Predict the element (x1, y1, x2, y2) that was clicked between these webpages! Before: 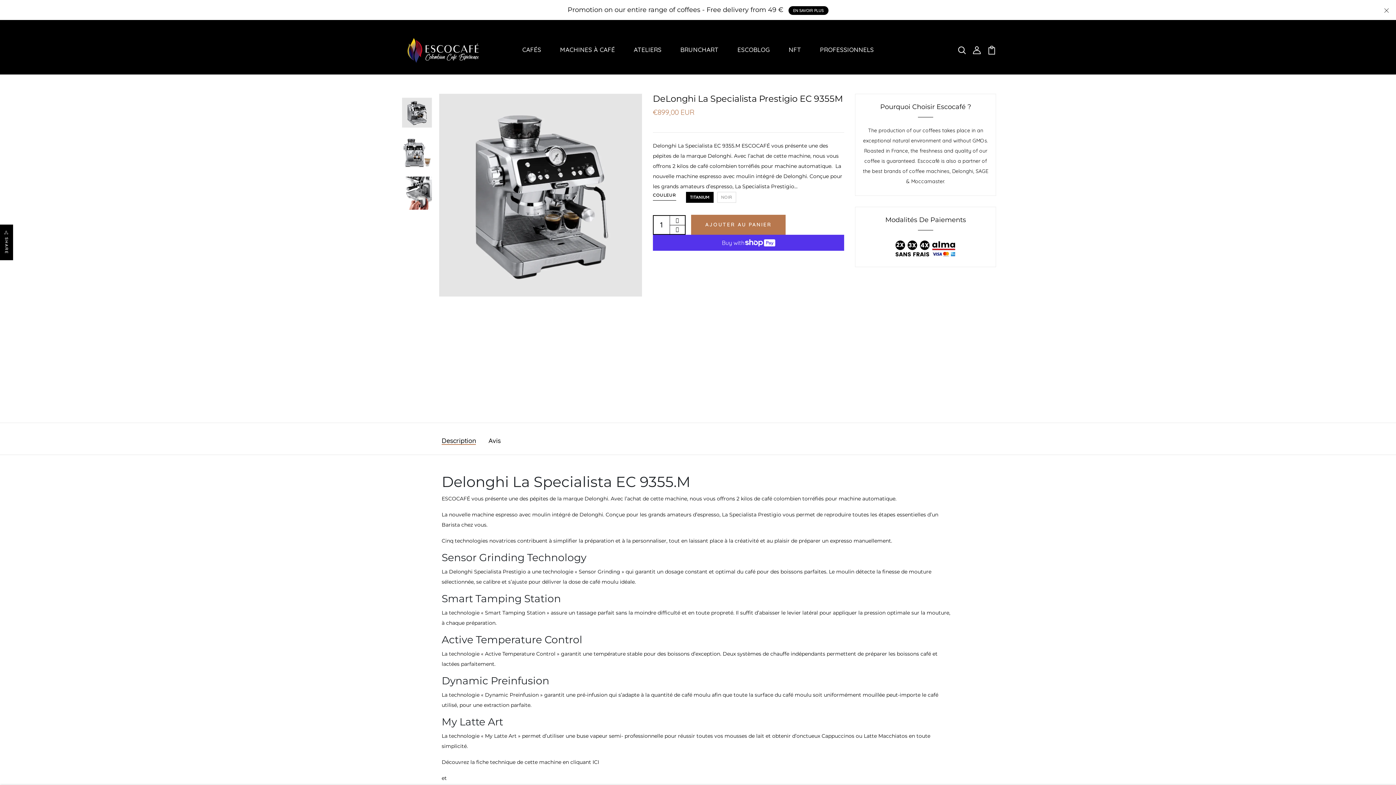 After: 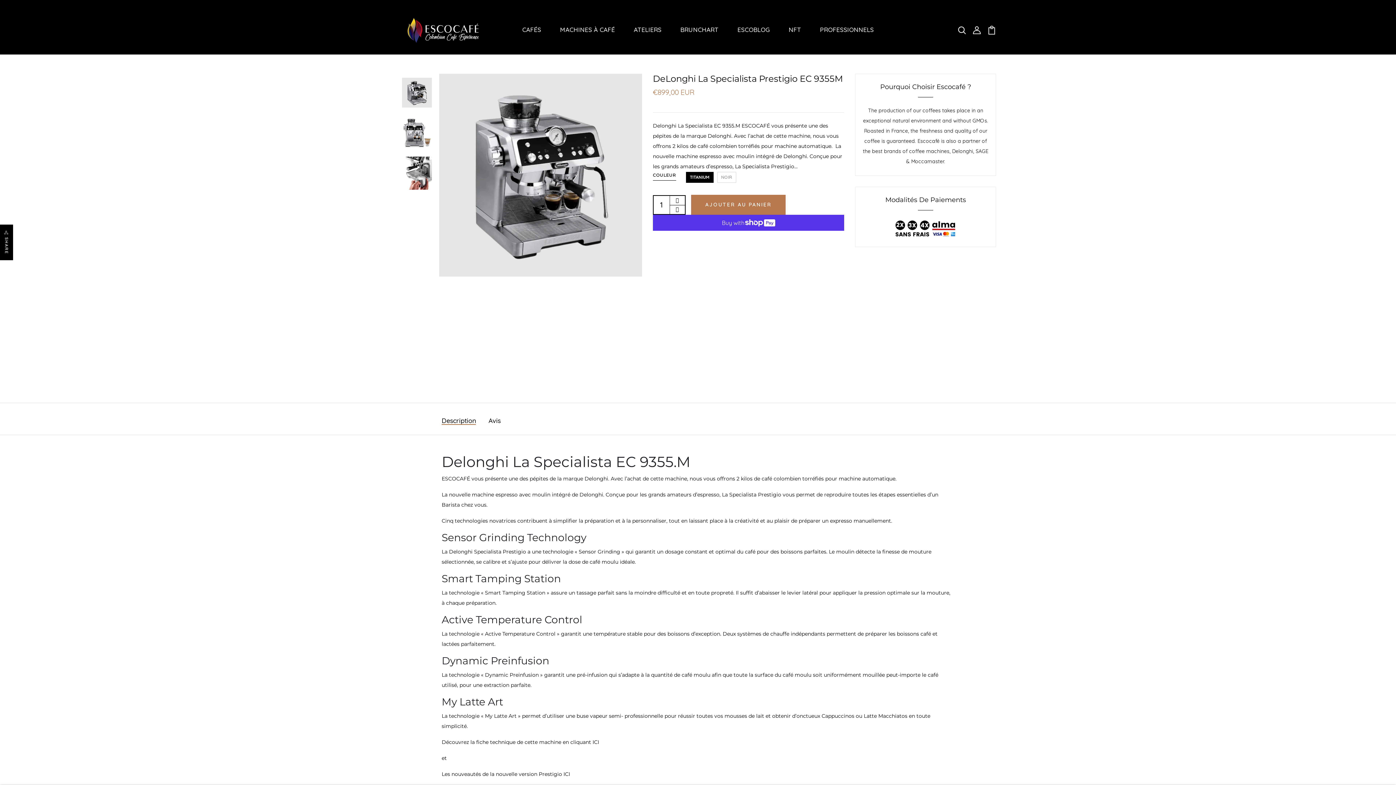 Action: bbox: (1384, 5, 1389, 14)